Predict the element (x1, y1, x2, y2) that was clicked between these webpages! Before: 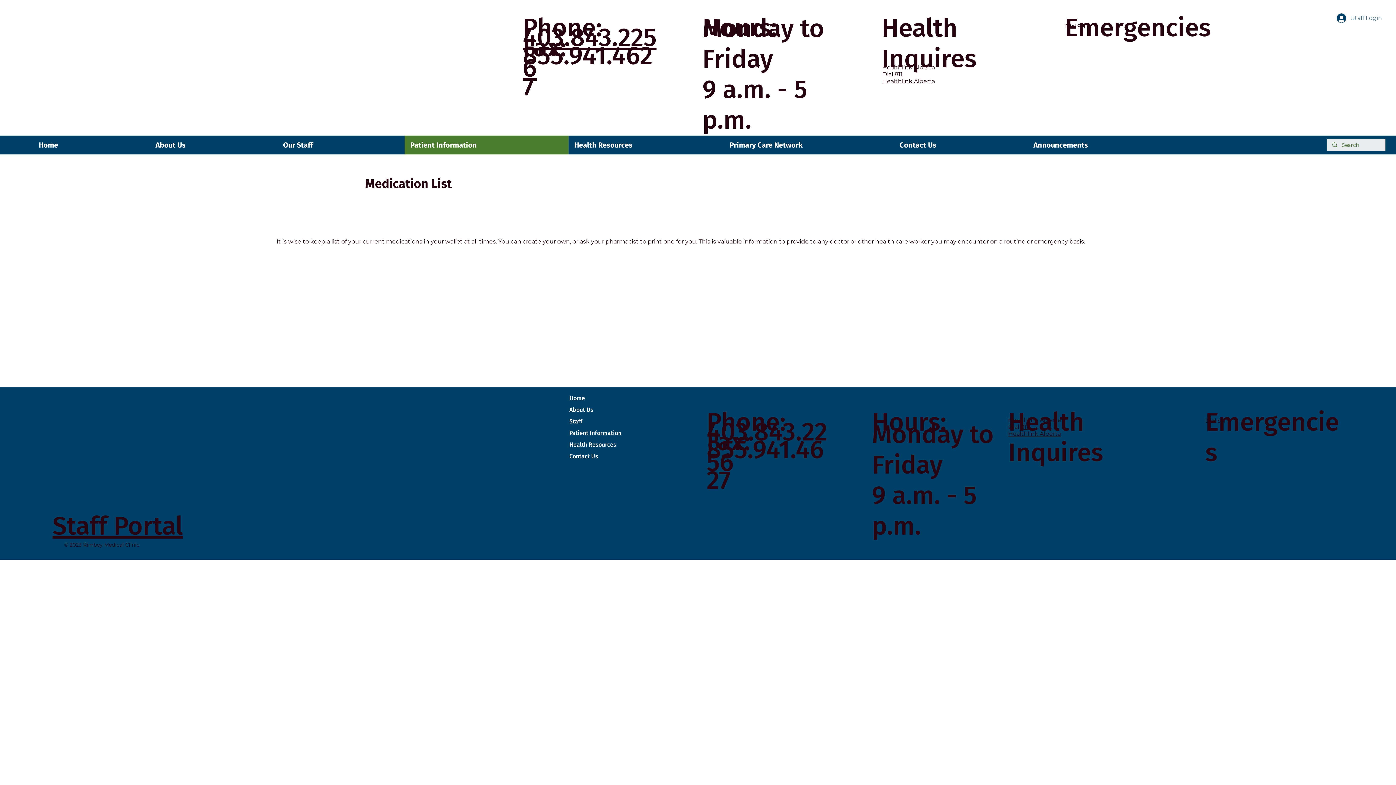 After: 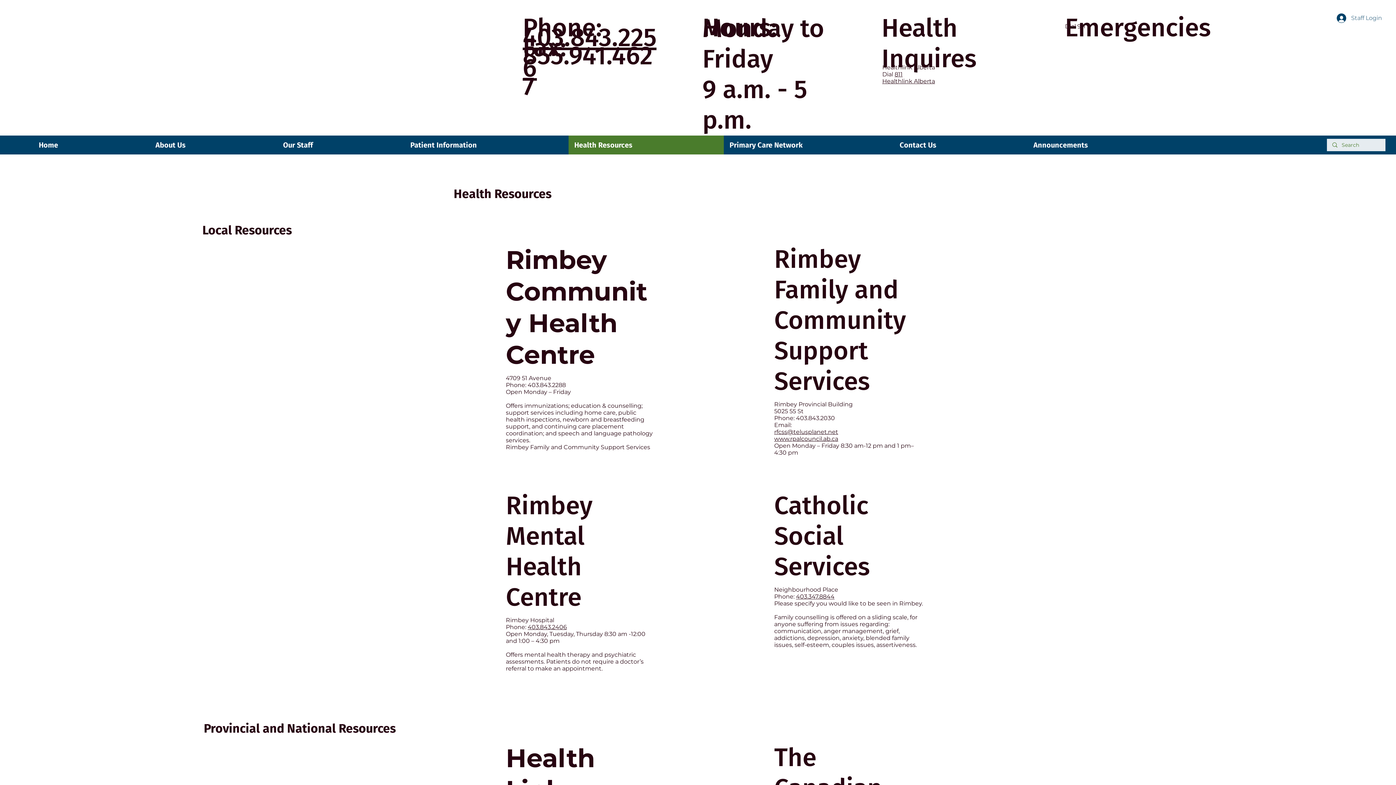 Action: bbox: (568, 135, 723, 154) label: Health Resources